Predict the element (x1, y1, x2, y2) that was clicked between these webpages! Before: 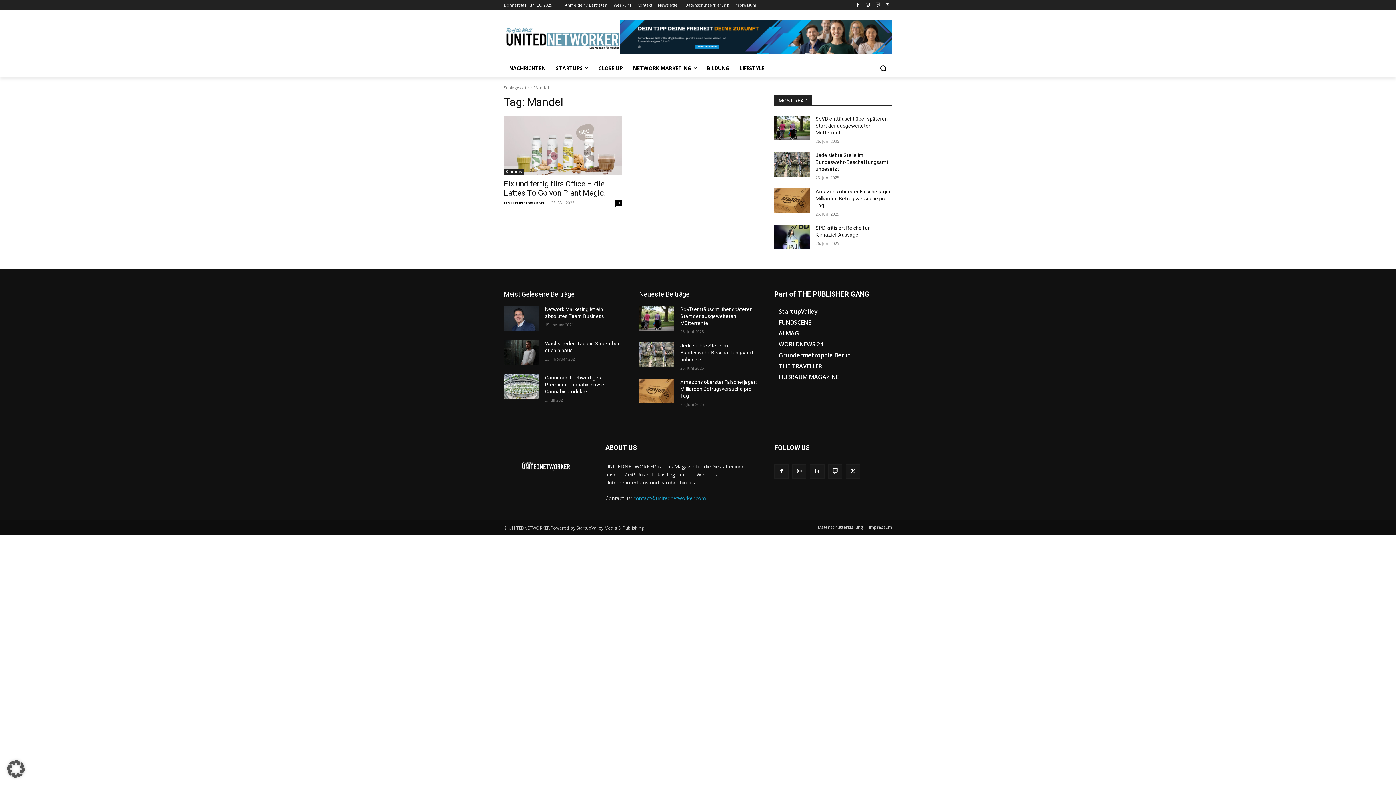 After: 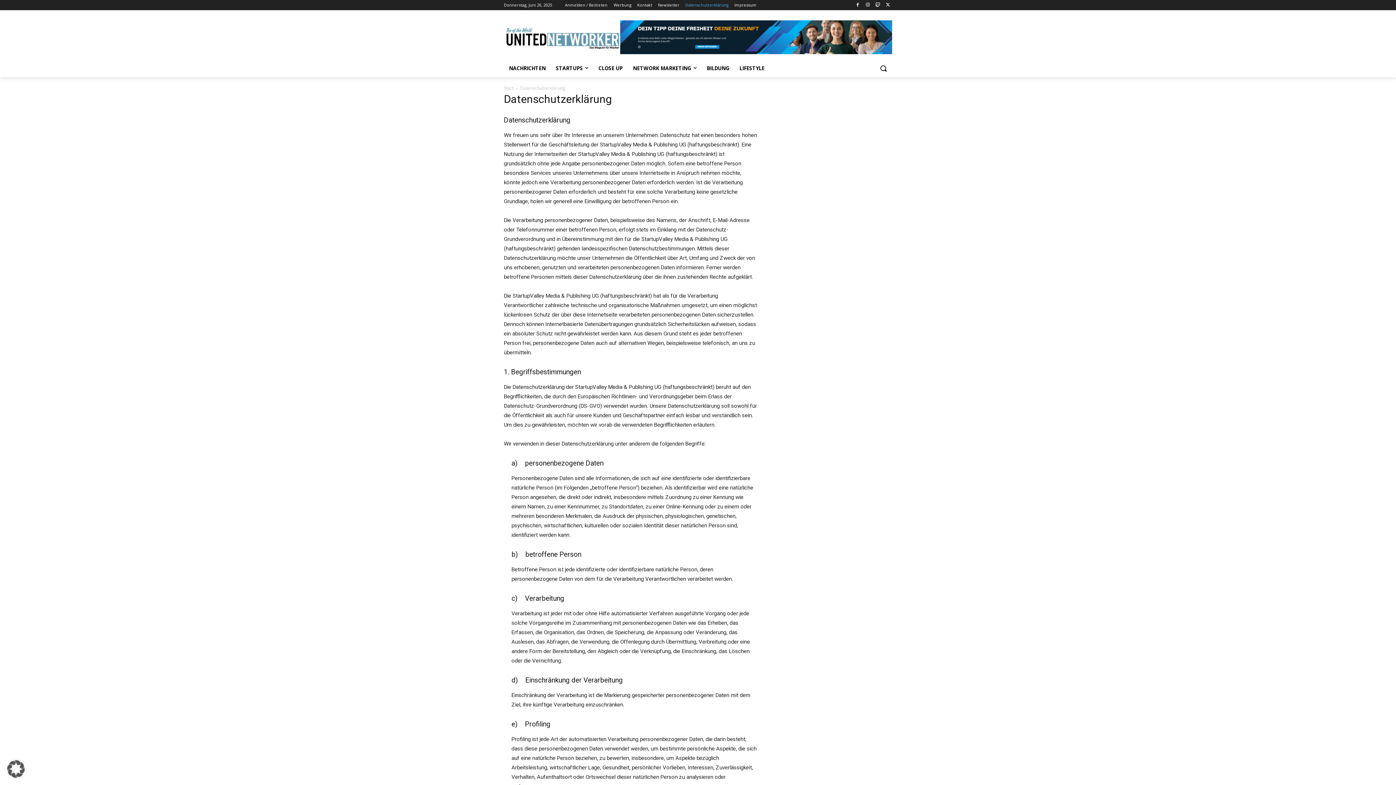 Action: label: Datenschutzerklärung bbox: (818, 523, 863, 531)